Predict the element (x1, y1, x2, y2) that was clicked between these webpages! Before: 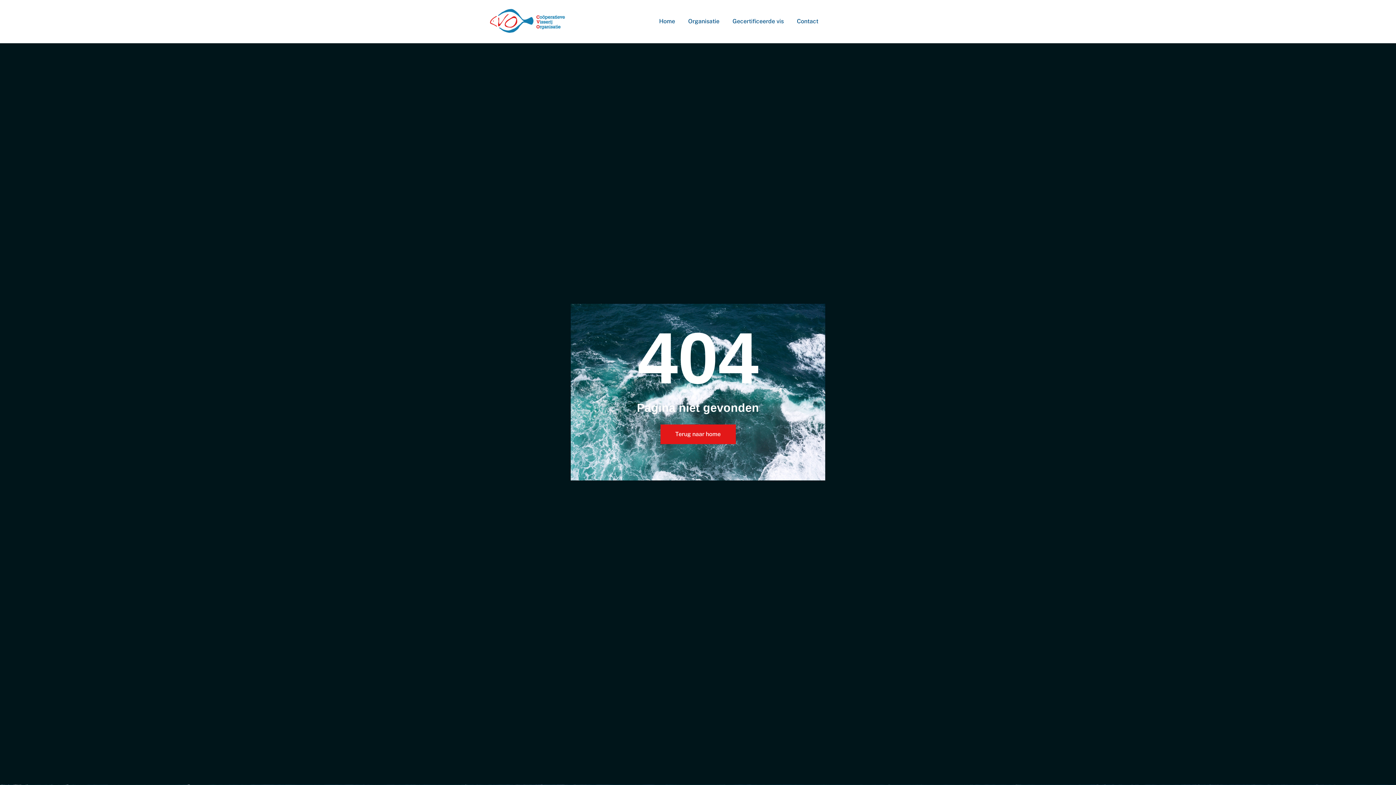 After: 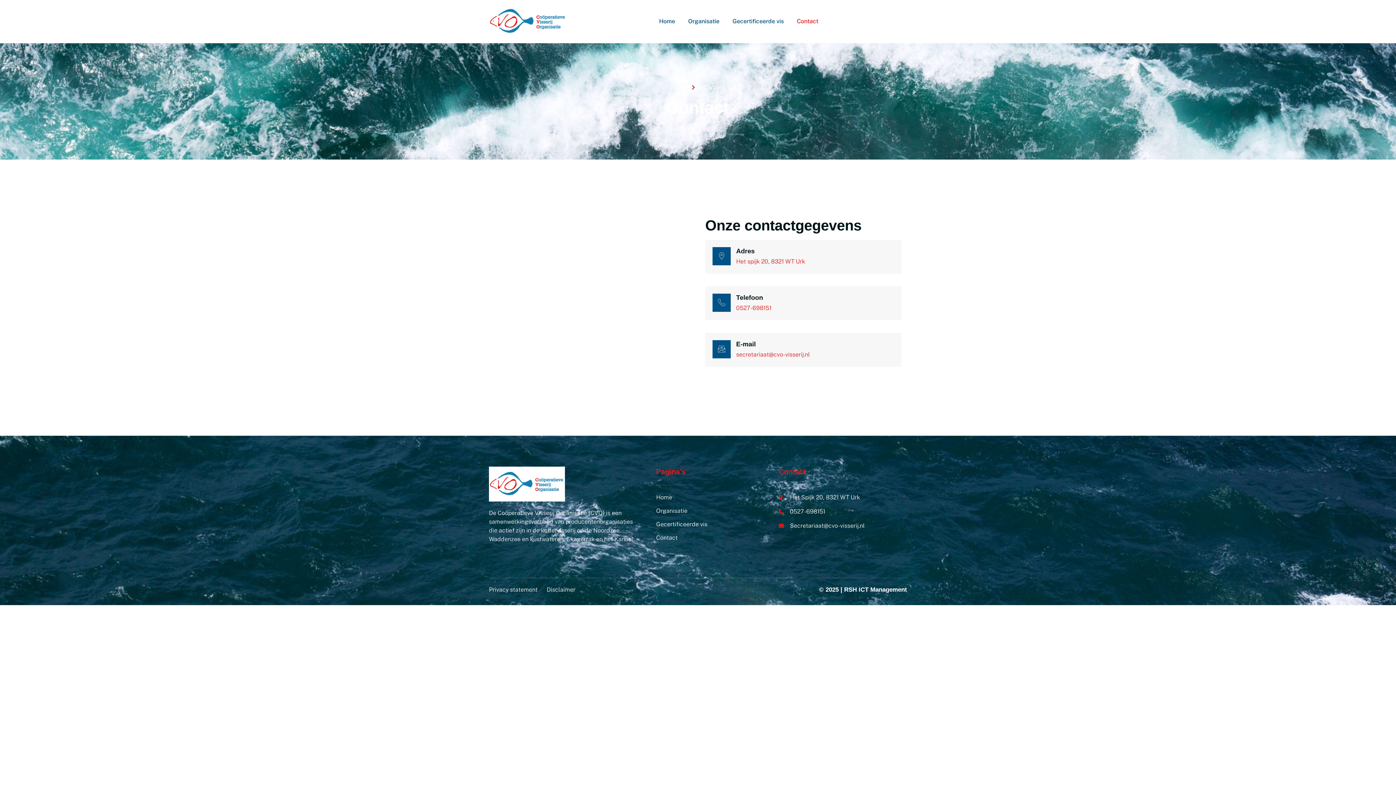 Action: bbox: (790, 6, 825, 36) label: Contact